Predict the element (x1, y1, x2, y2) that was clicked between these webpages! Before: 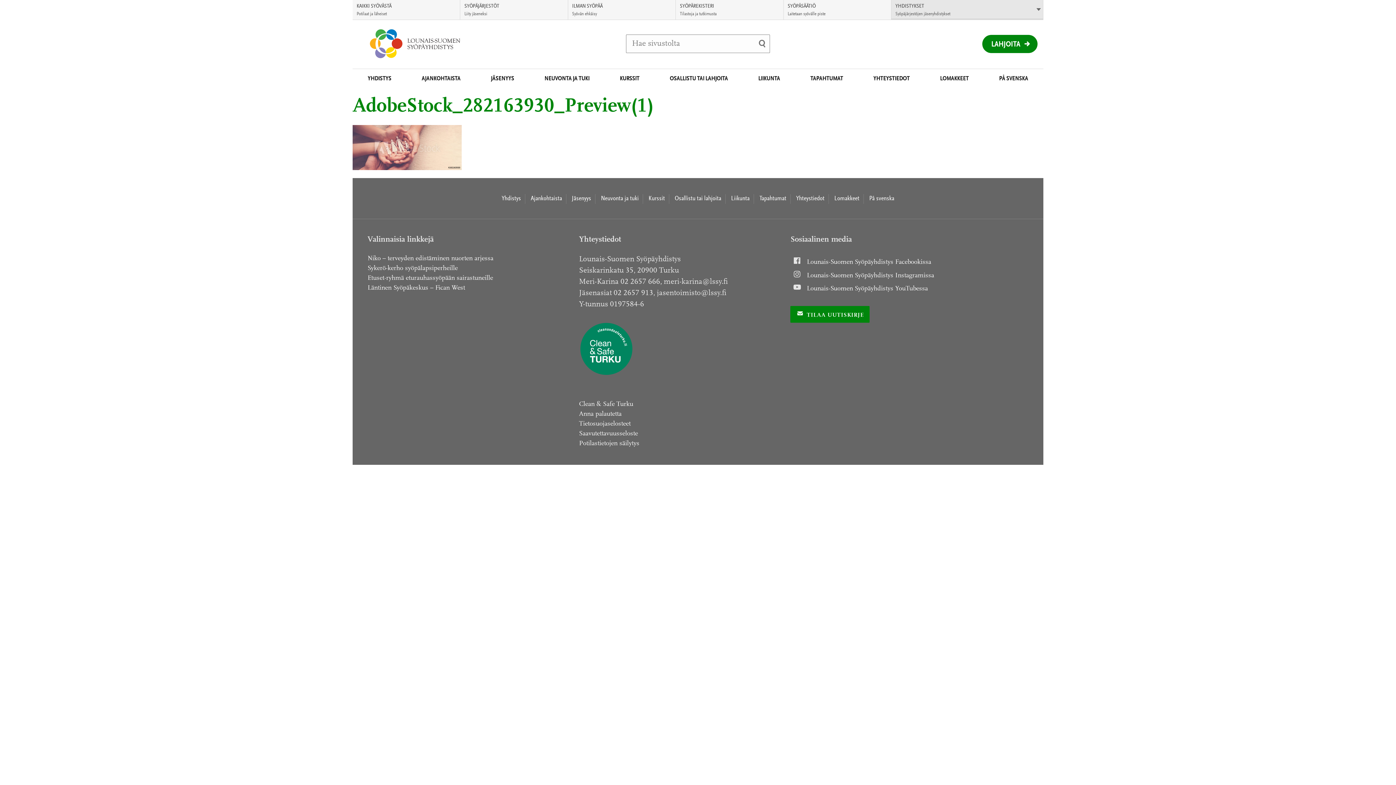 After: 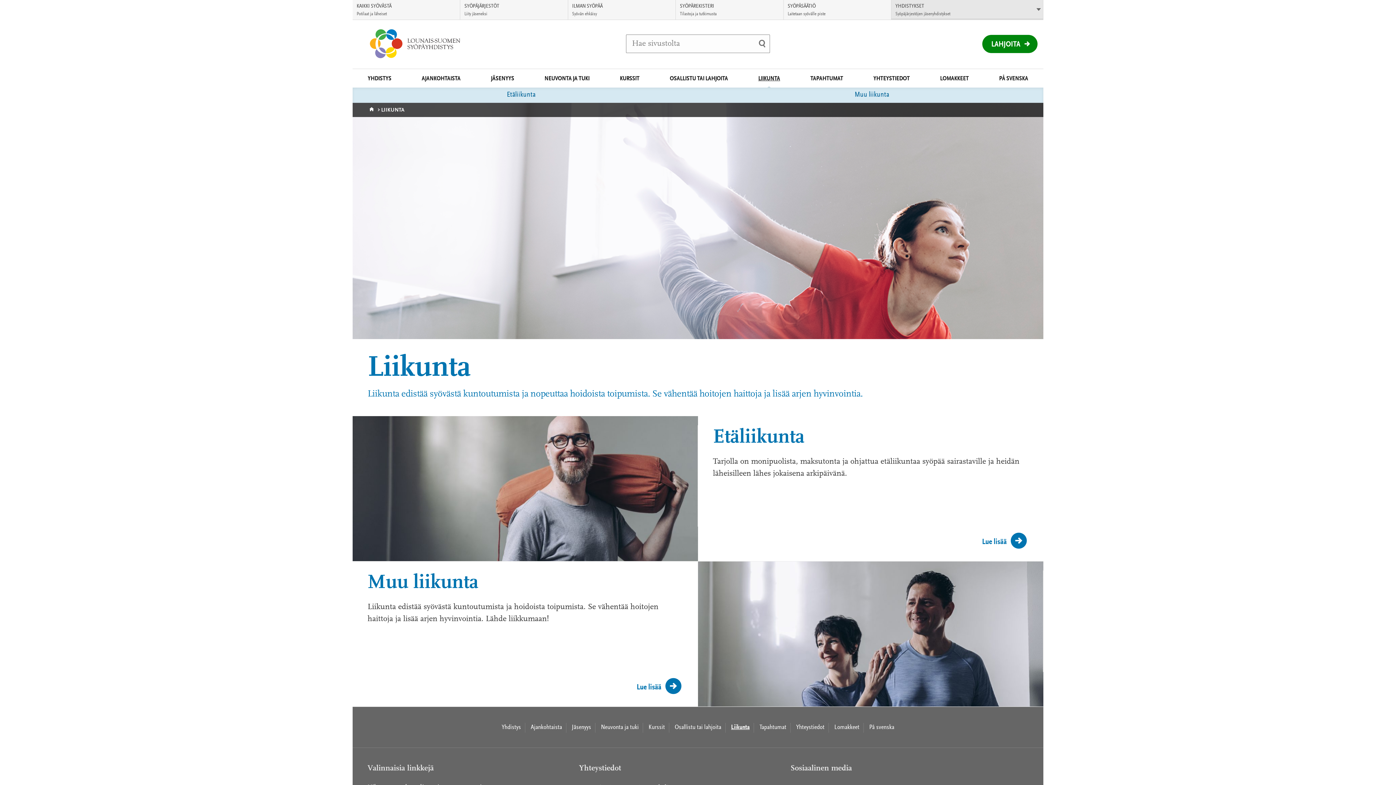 Action: label: Liikunta bbox: (731, 195, 749, 202)